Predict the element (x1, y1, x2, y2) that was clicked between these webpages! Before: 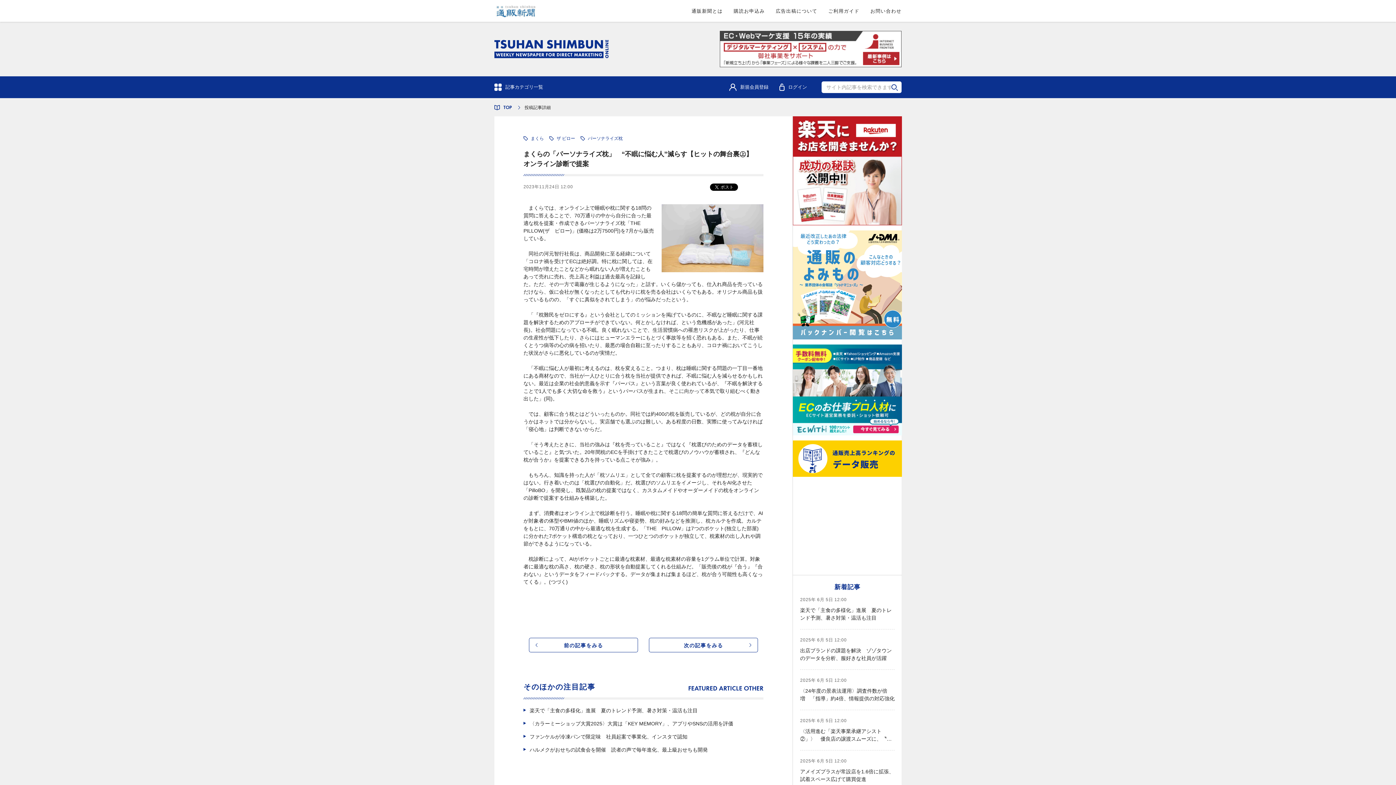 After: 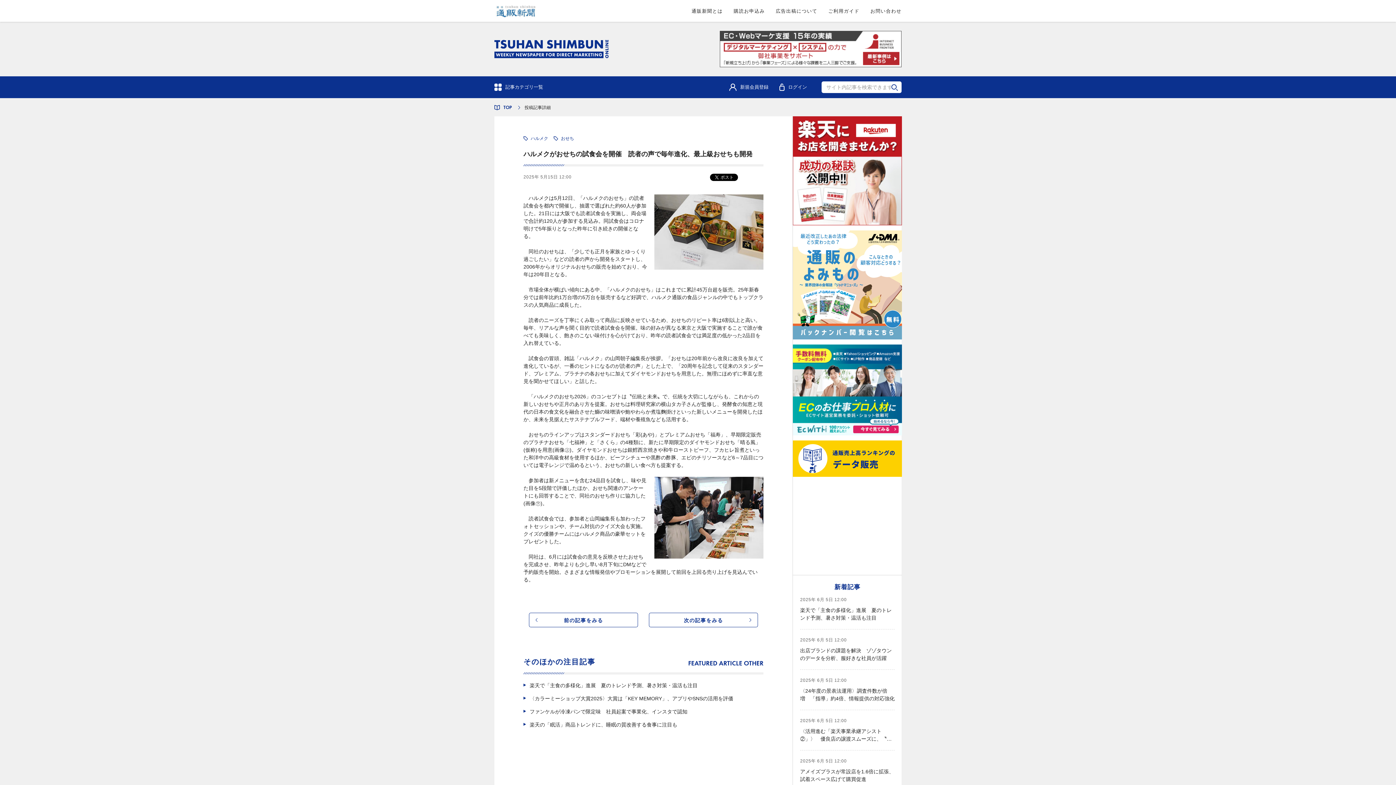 Action: bbox: (529, 747, 708, 753) label: ハルメクがおせちの試食会を開催　読者の声で毎年進化、最上級おせちも開発